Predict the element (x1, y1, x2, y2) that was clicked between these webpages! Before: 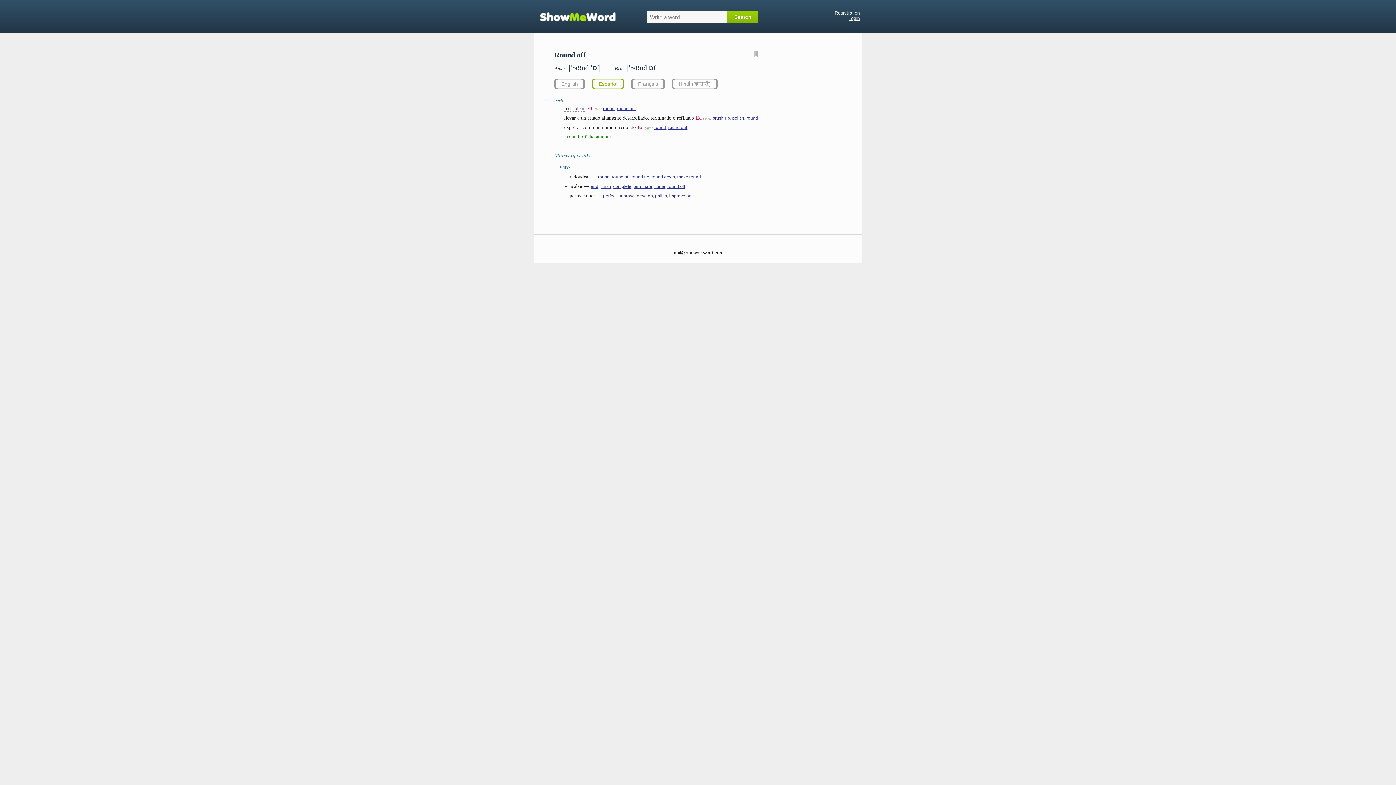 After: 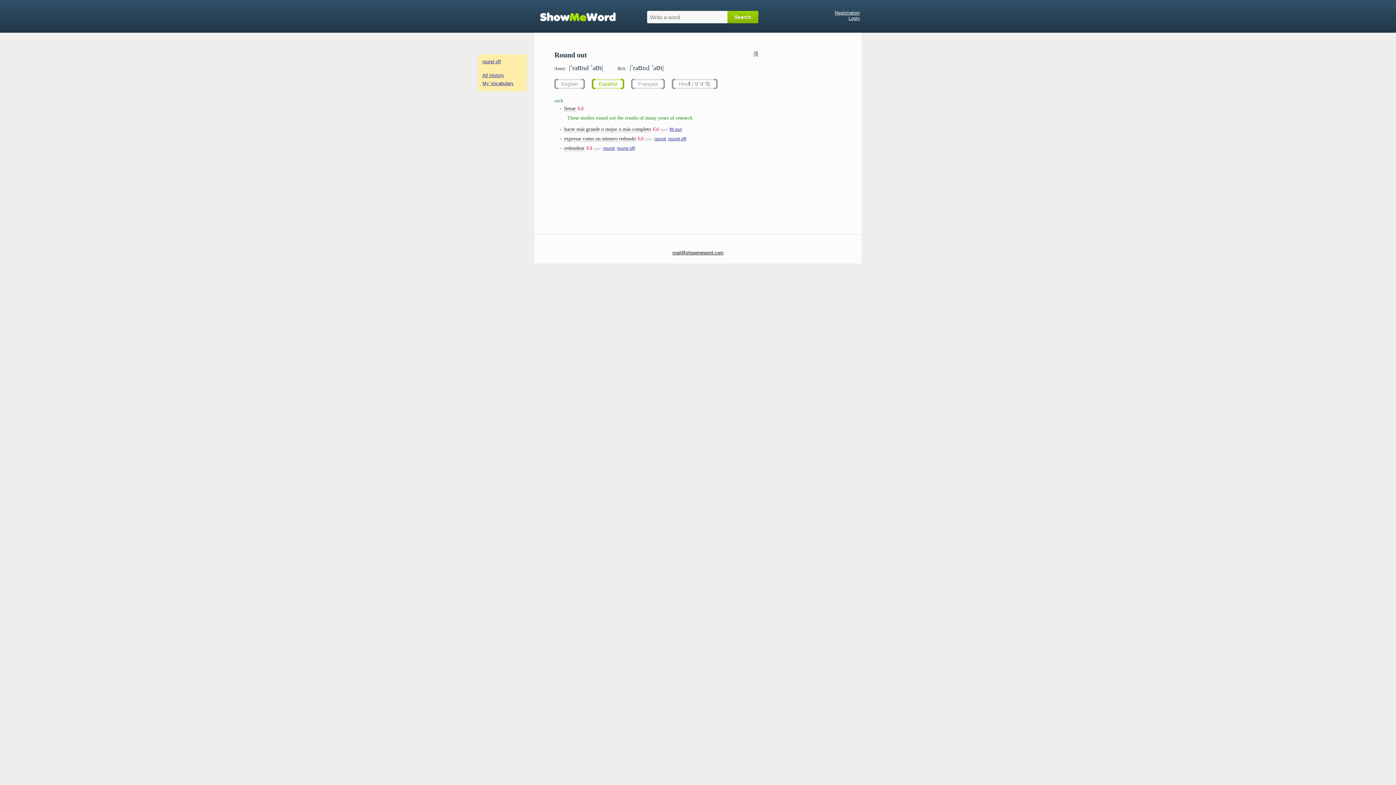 Action: bbox: (617, 106, 636, 111) label: round out